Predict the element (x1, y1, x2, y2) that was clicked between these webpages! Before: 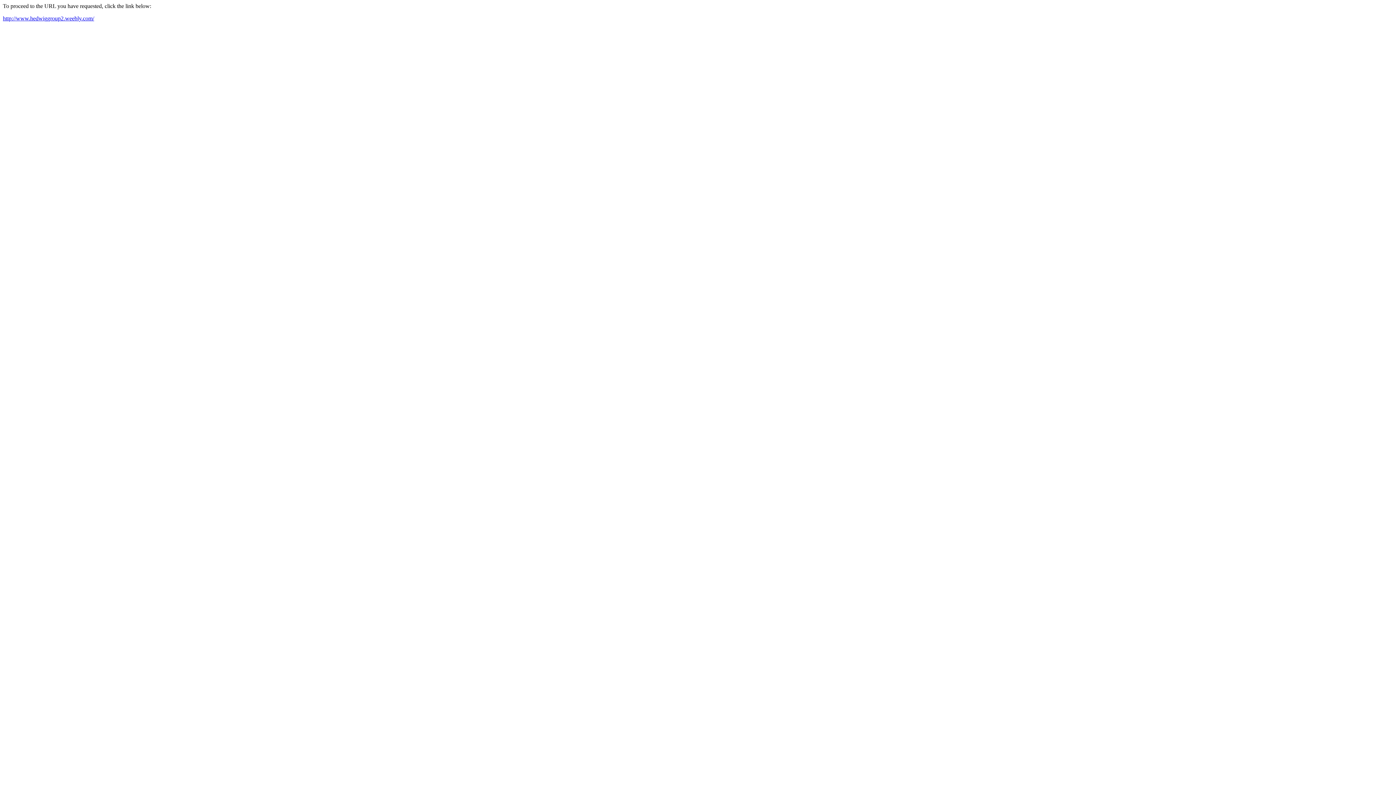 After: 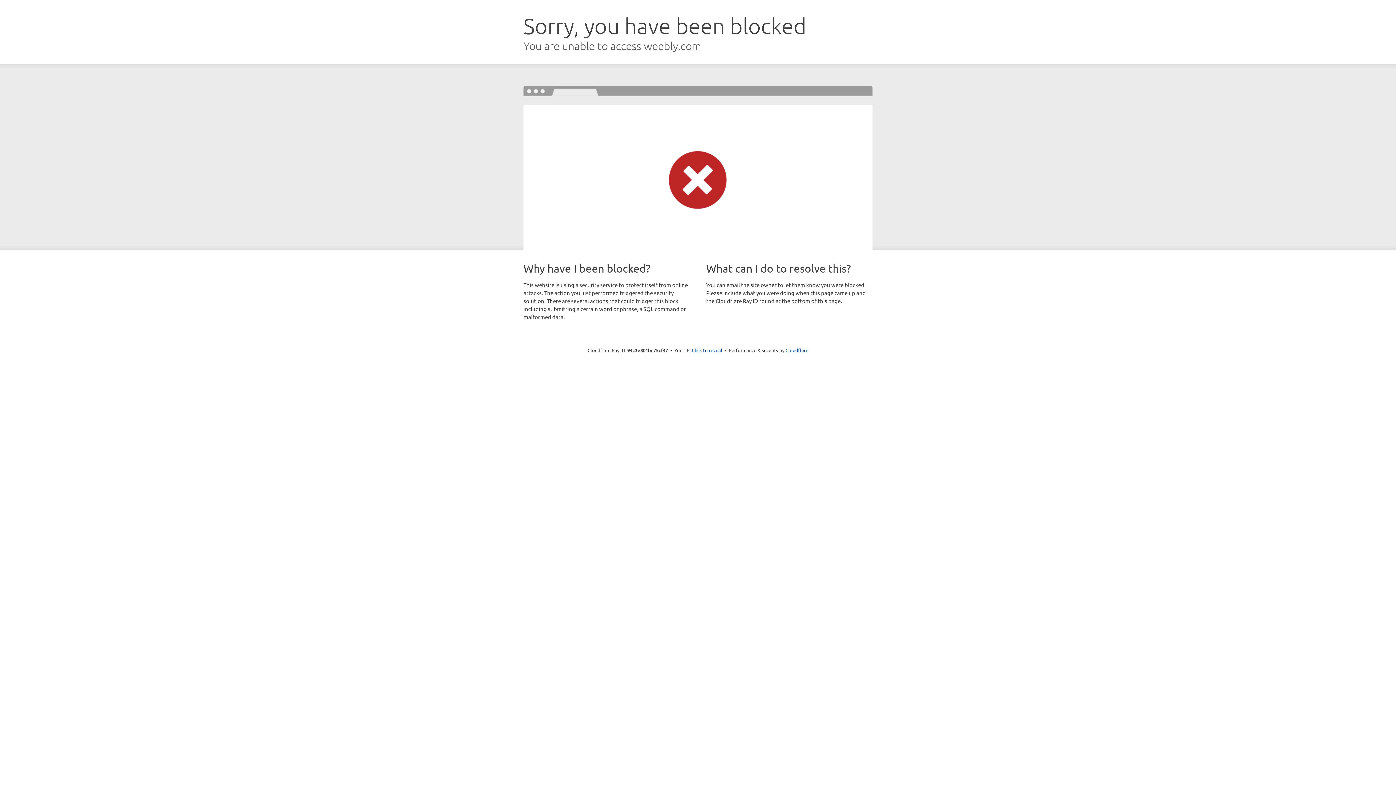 Action: bbox: (2, 15, 94, 21) label: http://www.hedwiggroup2.weebly.com/